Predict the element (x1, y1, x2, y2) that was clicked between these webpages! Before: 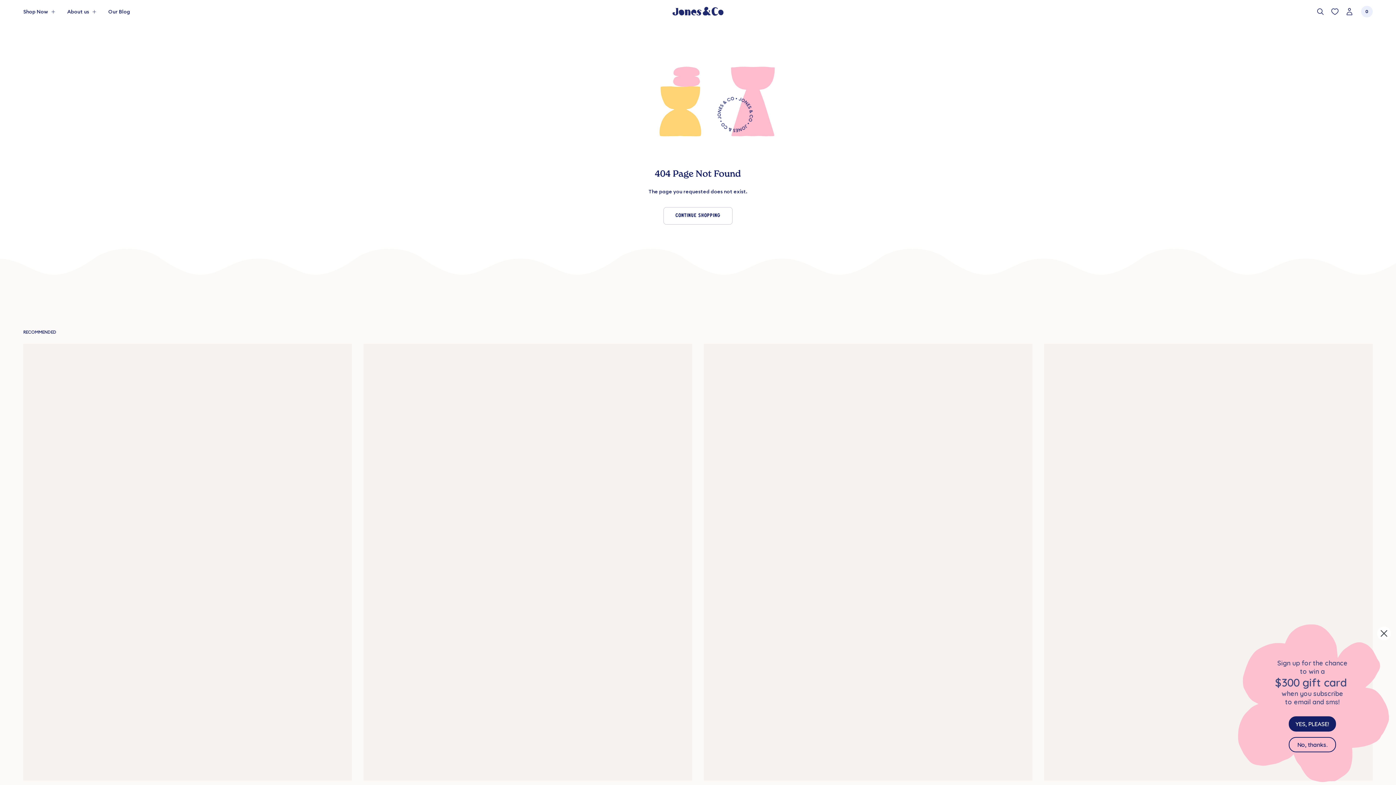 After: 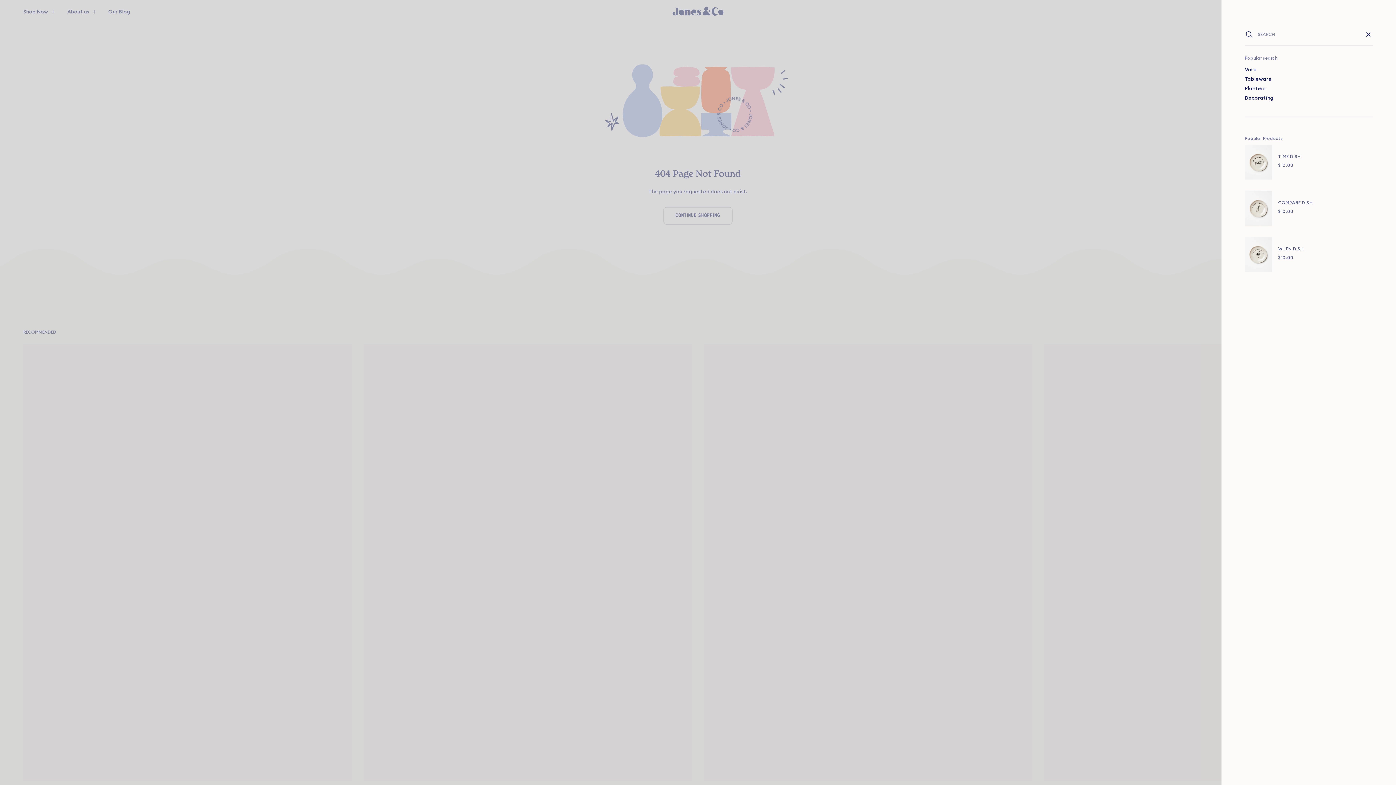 Action: bbox: (1314, 7, 1326, 16)